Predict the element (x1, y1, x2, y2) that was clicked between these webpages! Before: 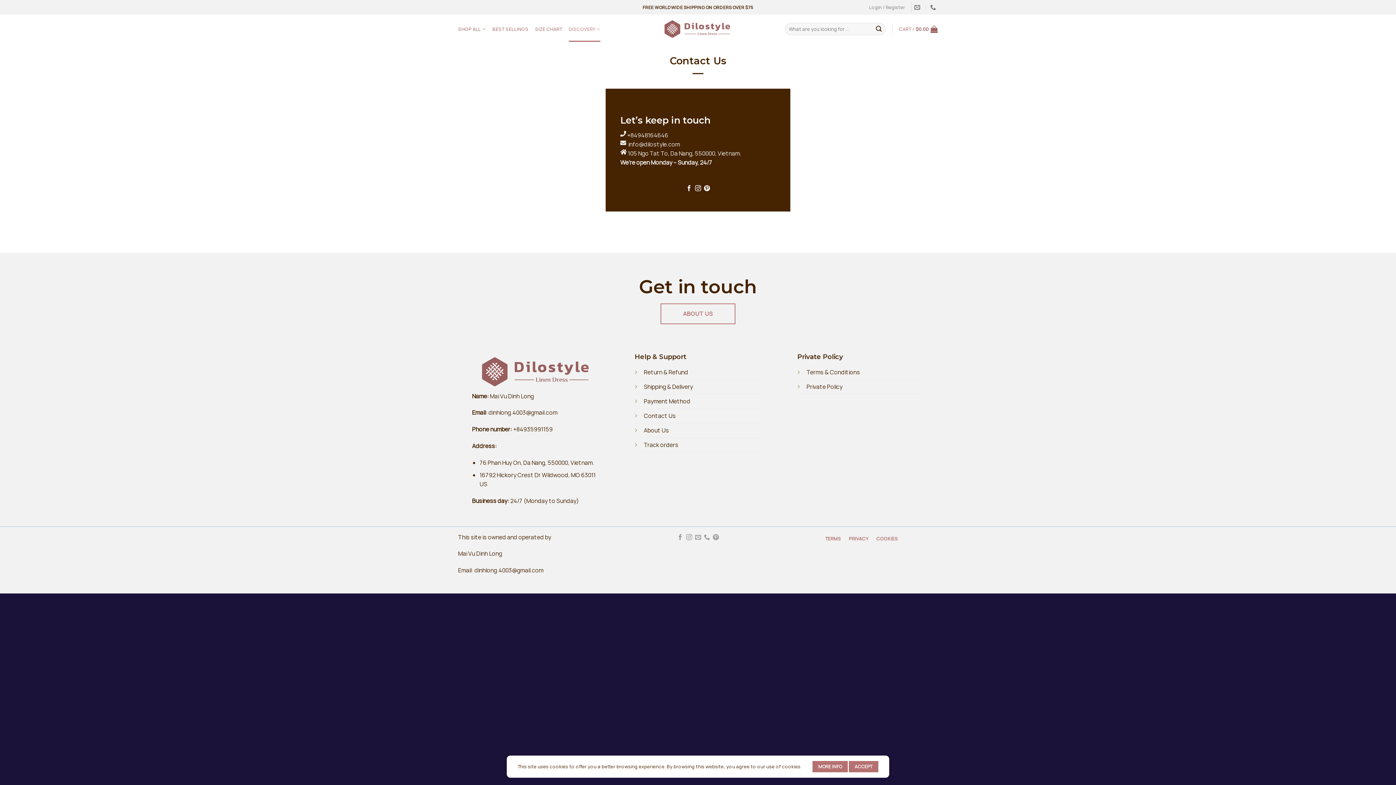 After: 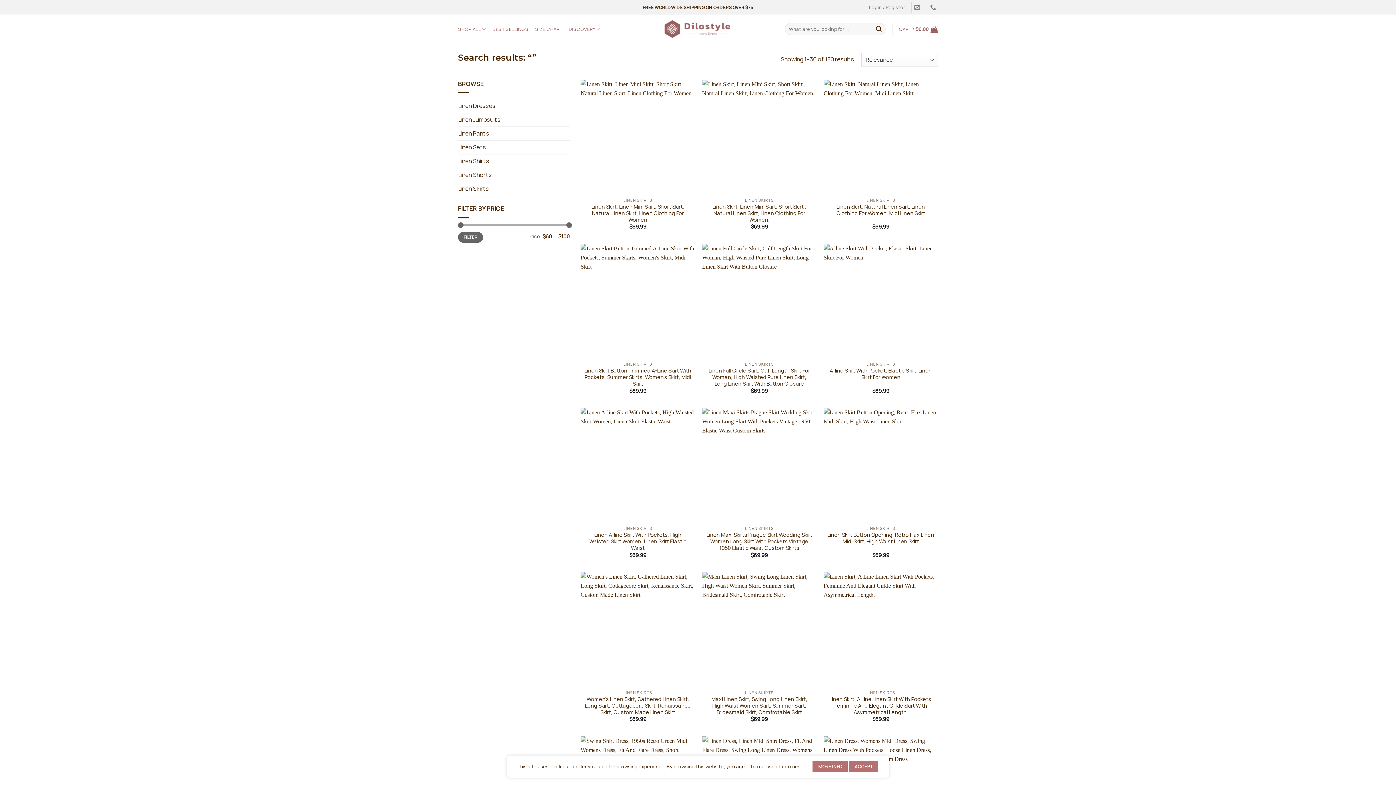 Action: label: Submit bbox: (872, 23, 885, 35)